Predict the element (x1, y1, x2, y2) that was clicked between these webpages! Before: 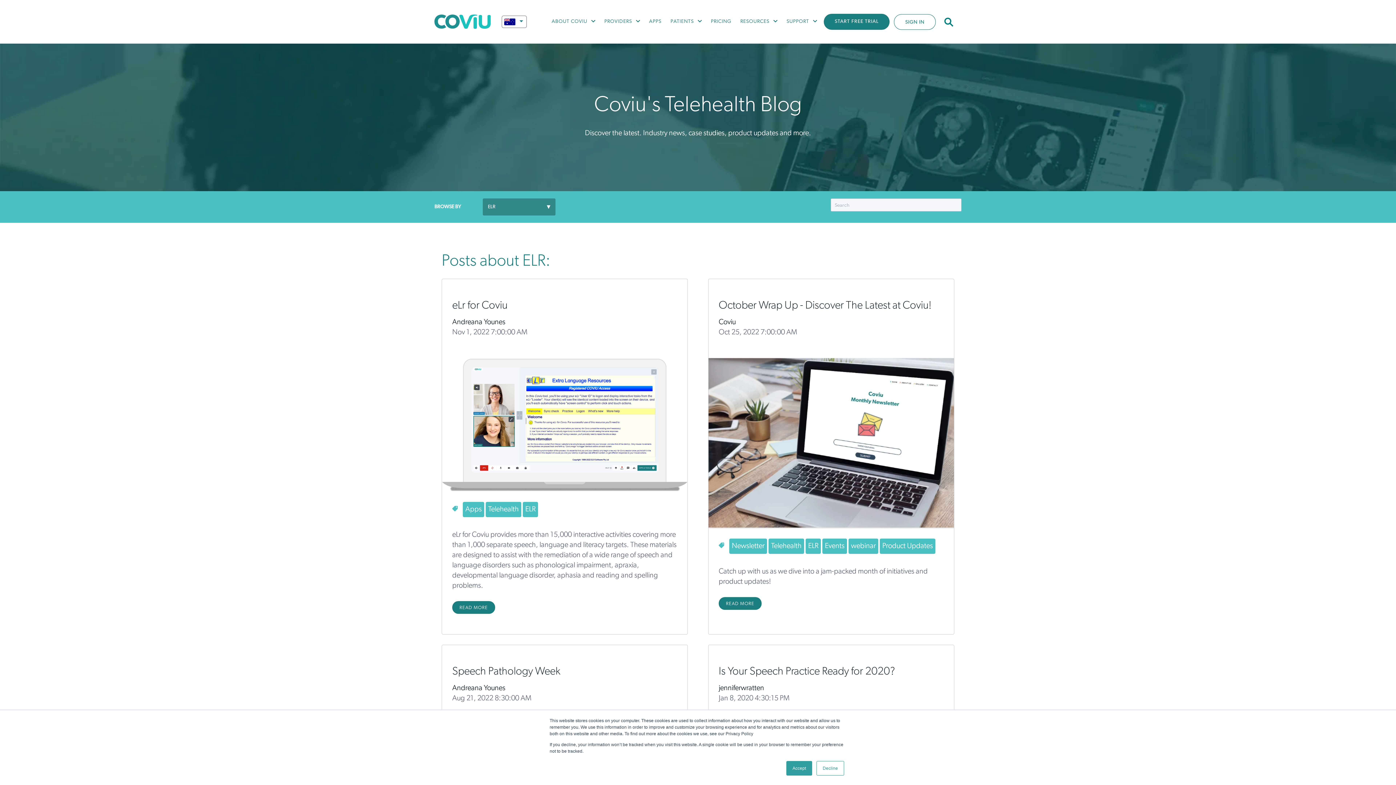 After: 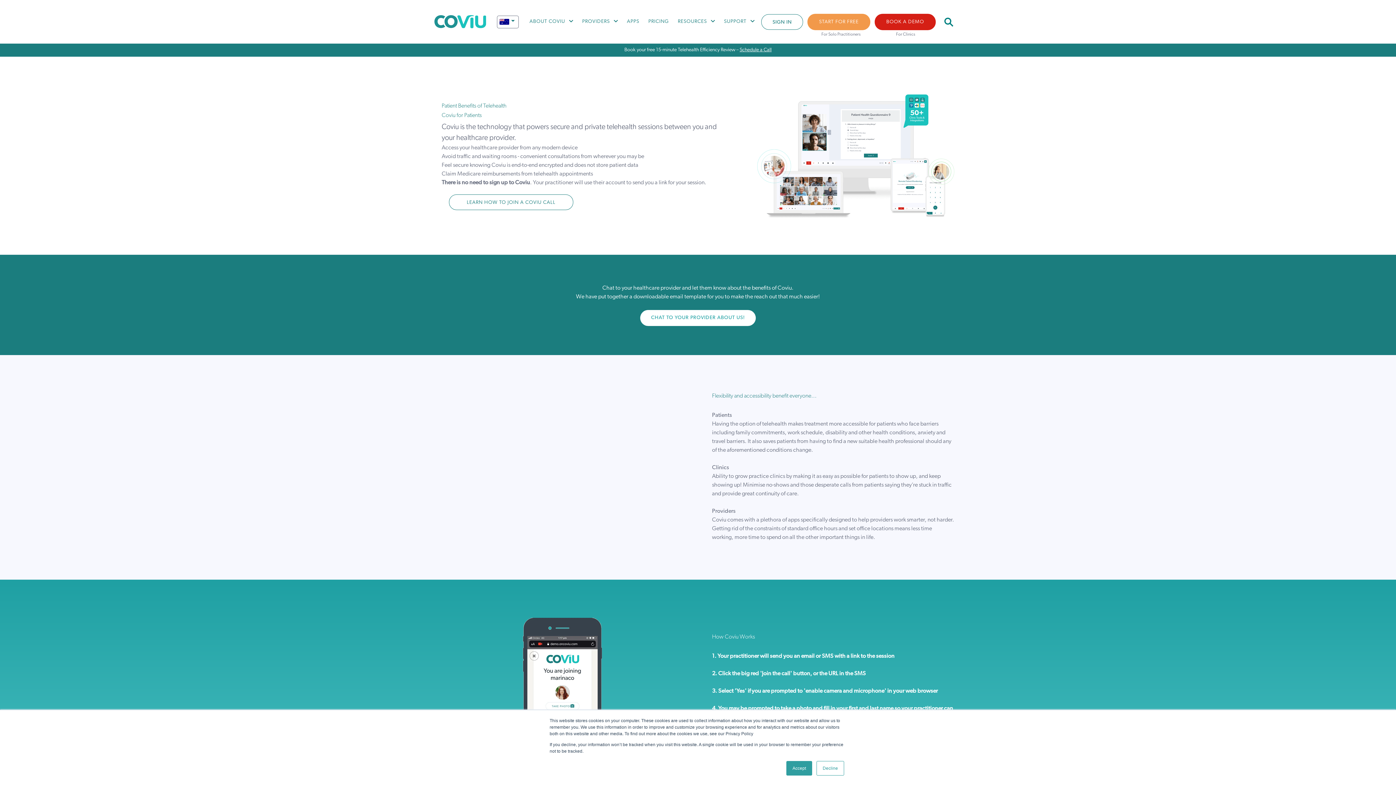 Action: bbox: (666, 14, 698, 29) label: PATIENTS